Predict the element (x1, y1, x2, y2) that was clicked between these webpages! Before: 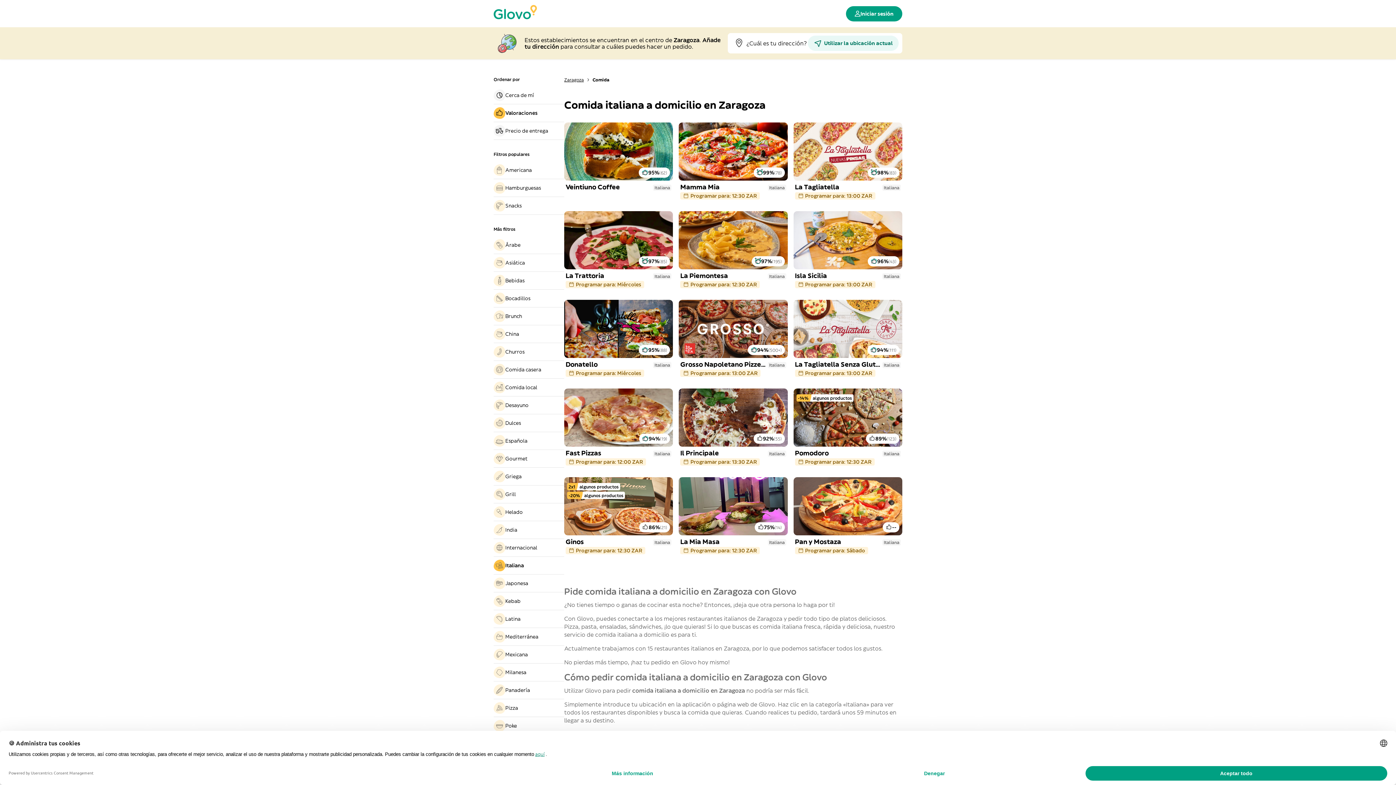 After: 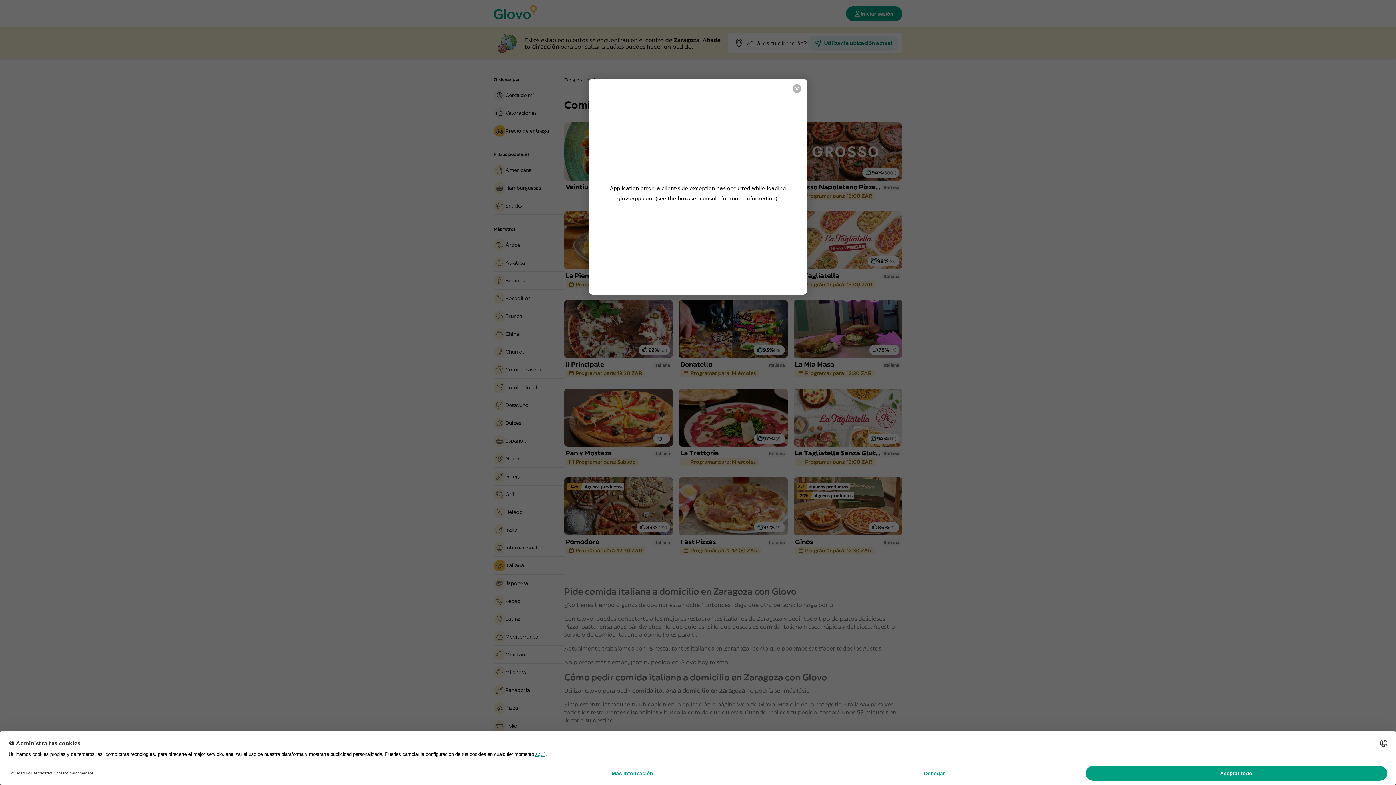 Action: bbox: (493, 125, 564, 136) label: Precio de entrega